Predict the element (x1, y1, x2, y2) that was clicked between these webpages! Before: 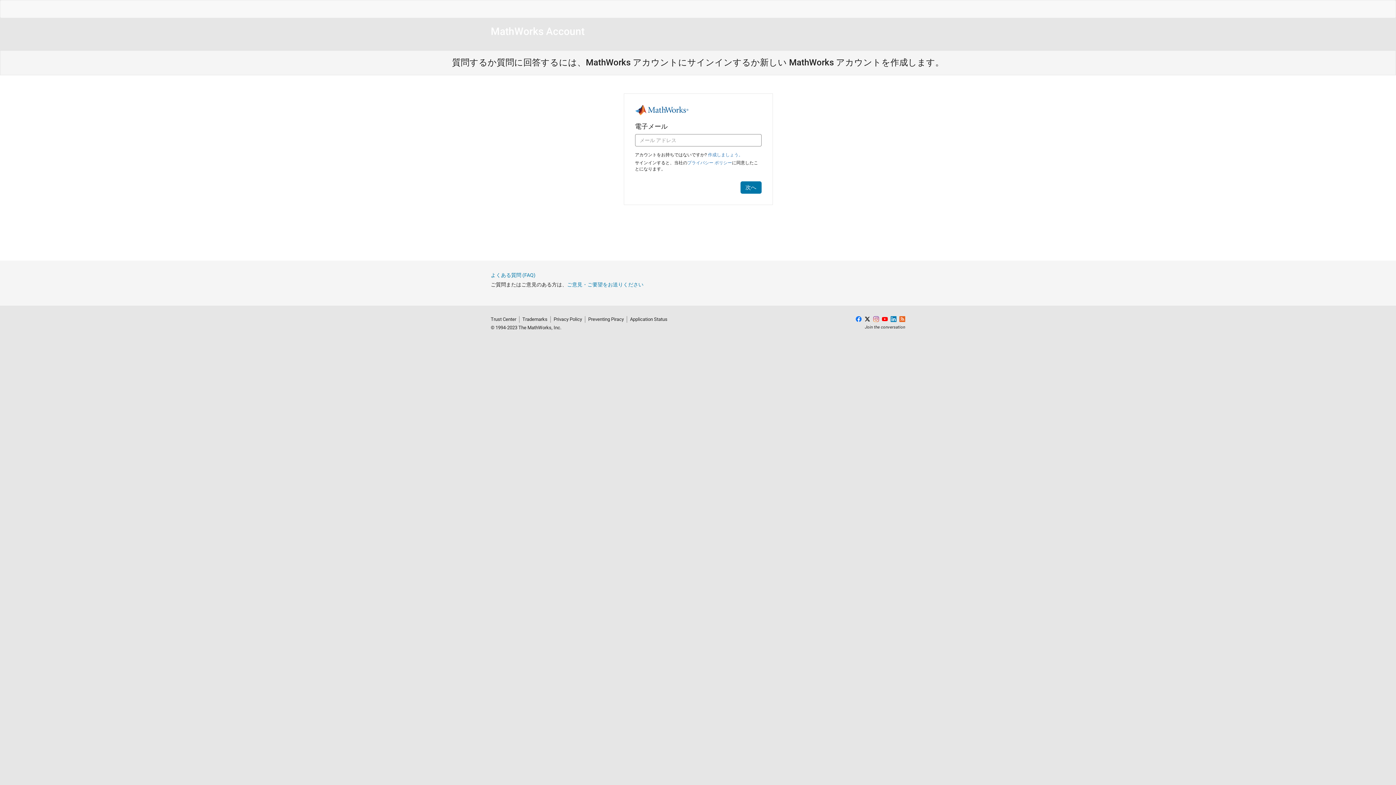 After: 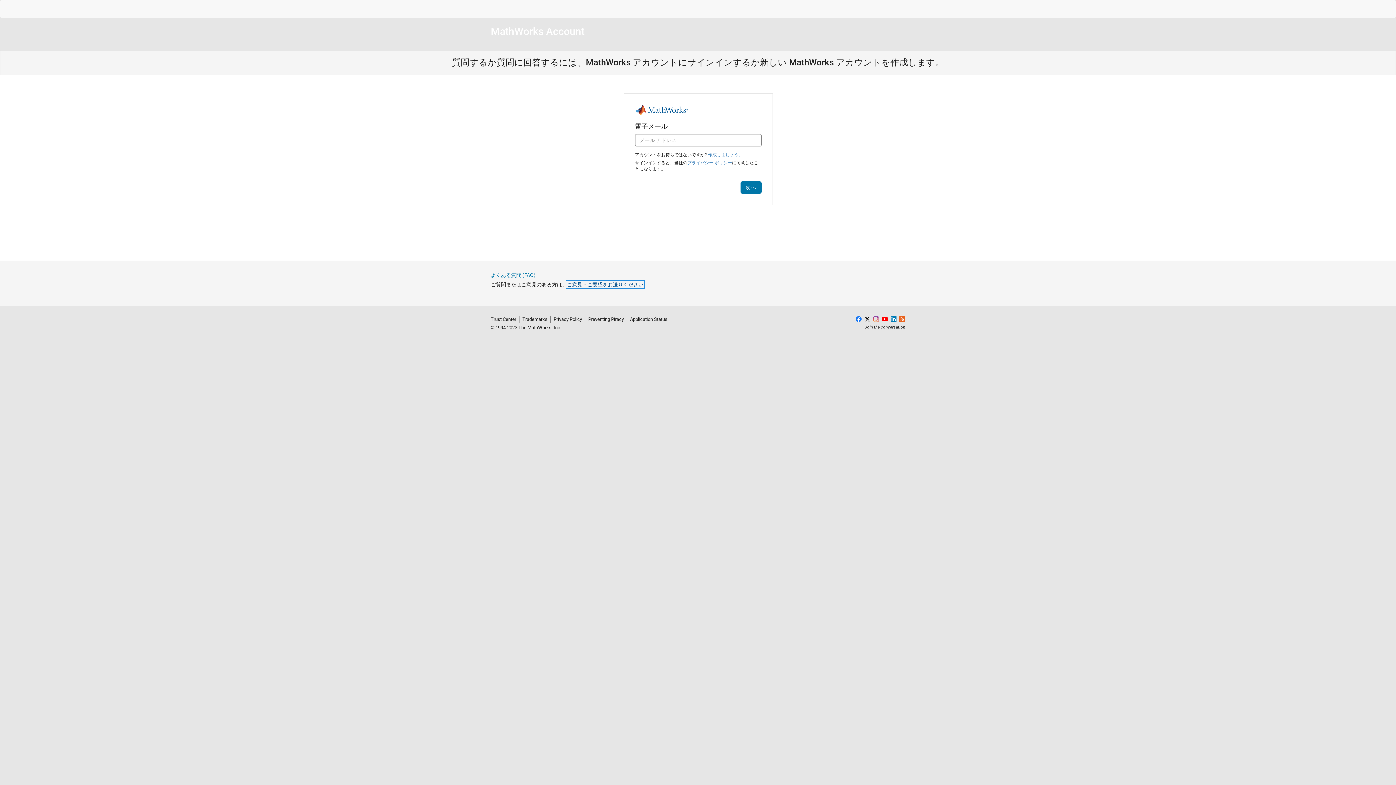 Action: label: ご意見・ご要望をお送りください bbox: (567, 281, 643, 287)